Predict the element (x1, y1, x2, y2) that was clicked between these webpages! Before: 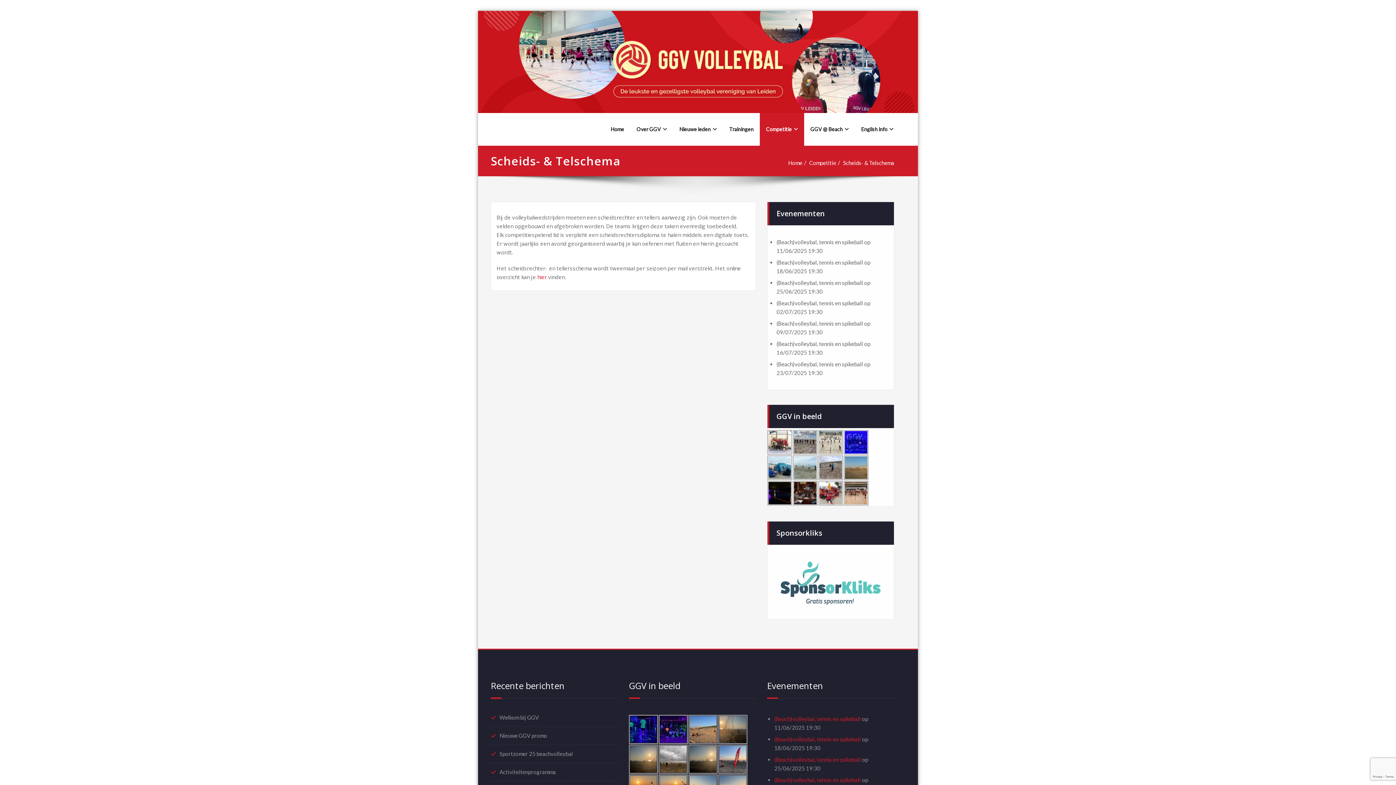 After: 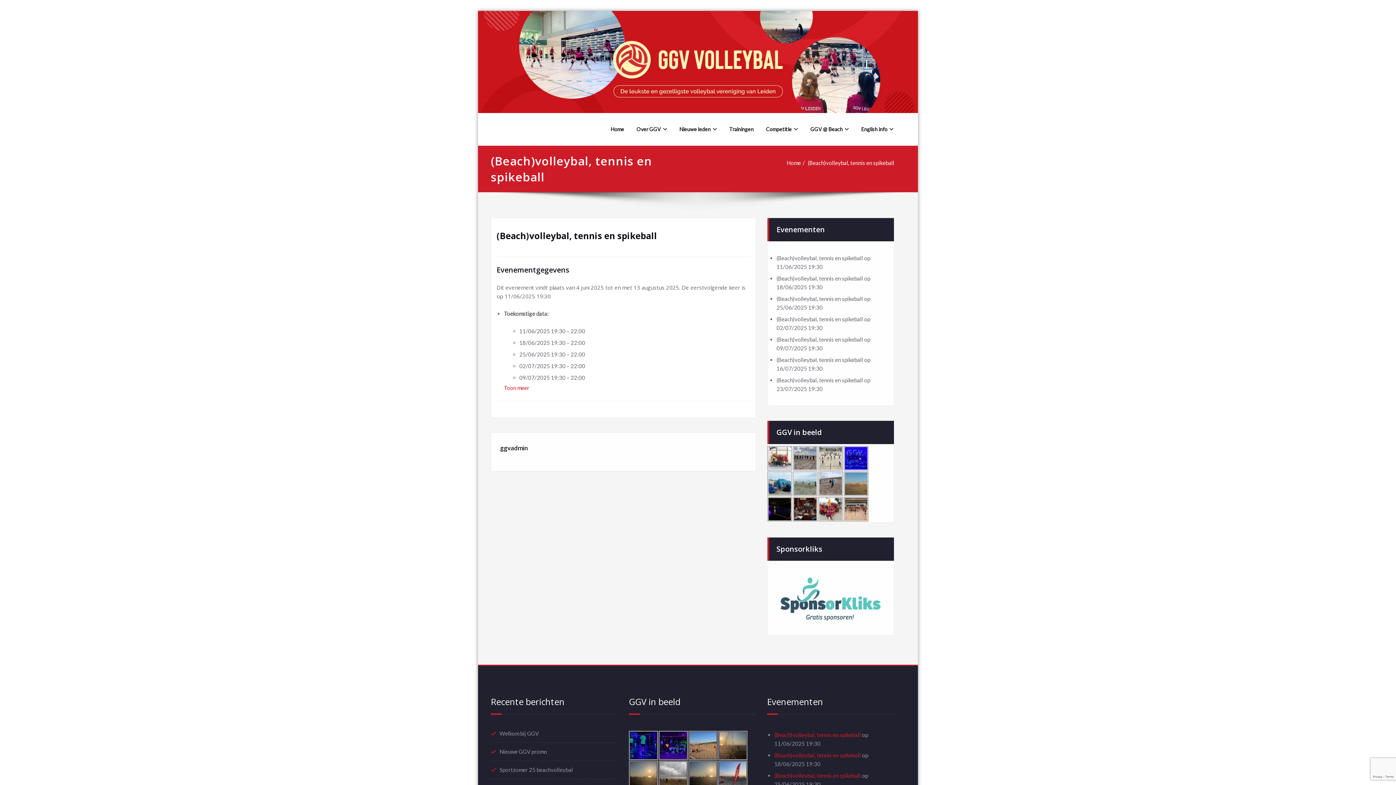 Action: bbox: (776, 320, 863, 327) label: (Beach)volleybal, tennis en spikeball